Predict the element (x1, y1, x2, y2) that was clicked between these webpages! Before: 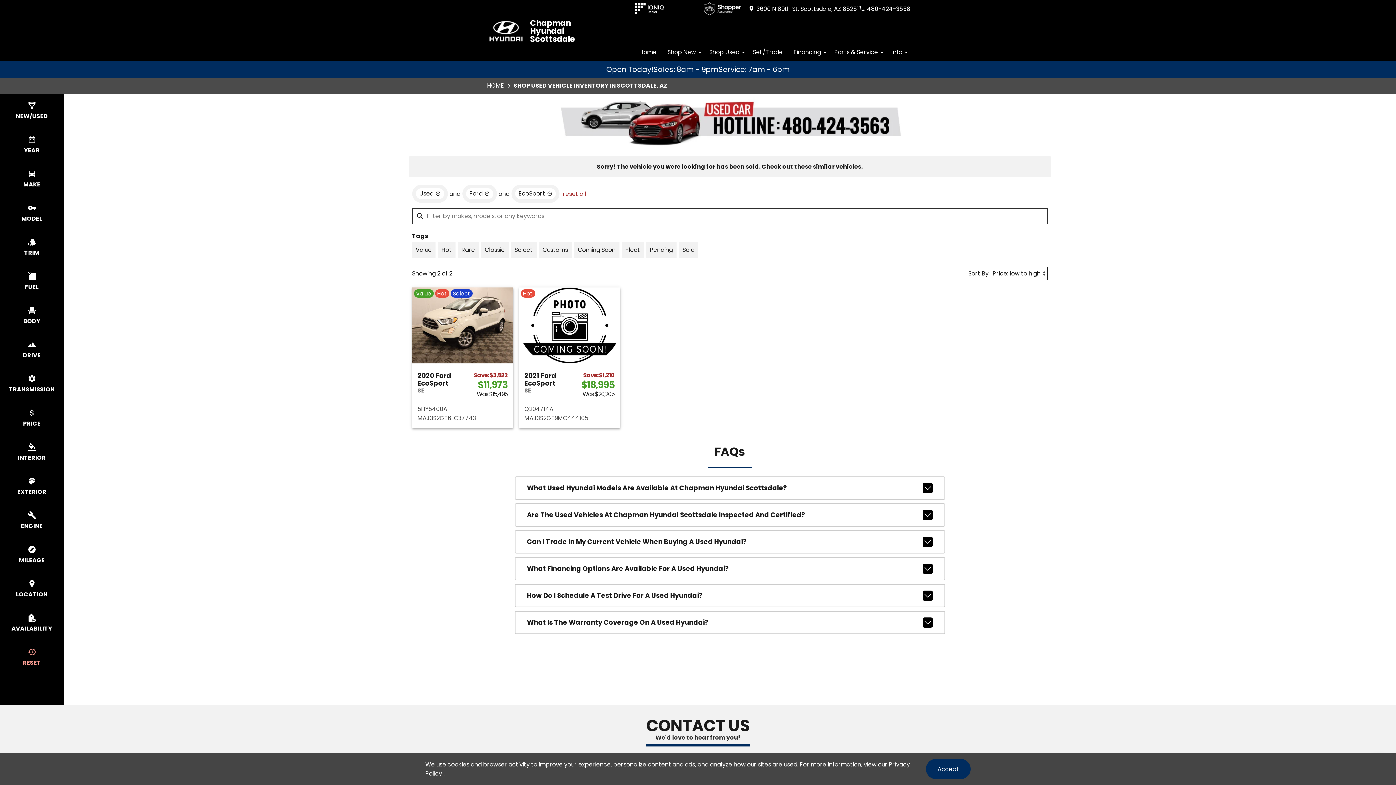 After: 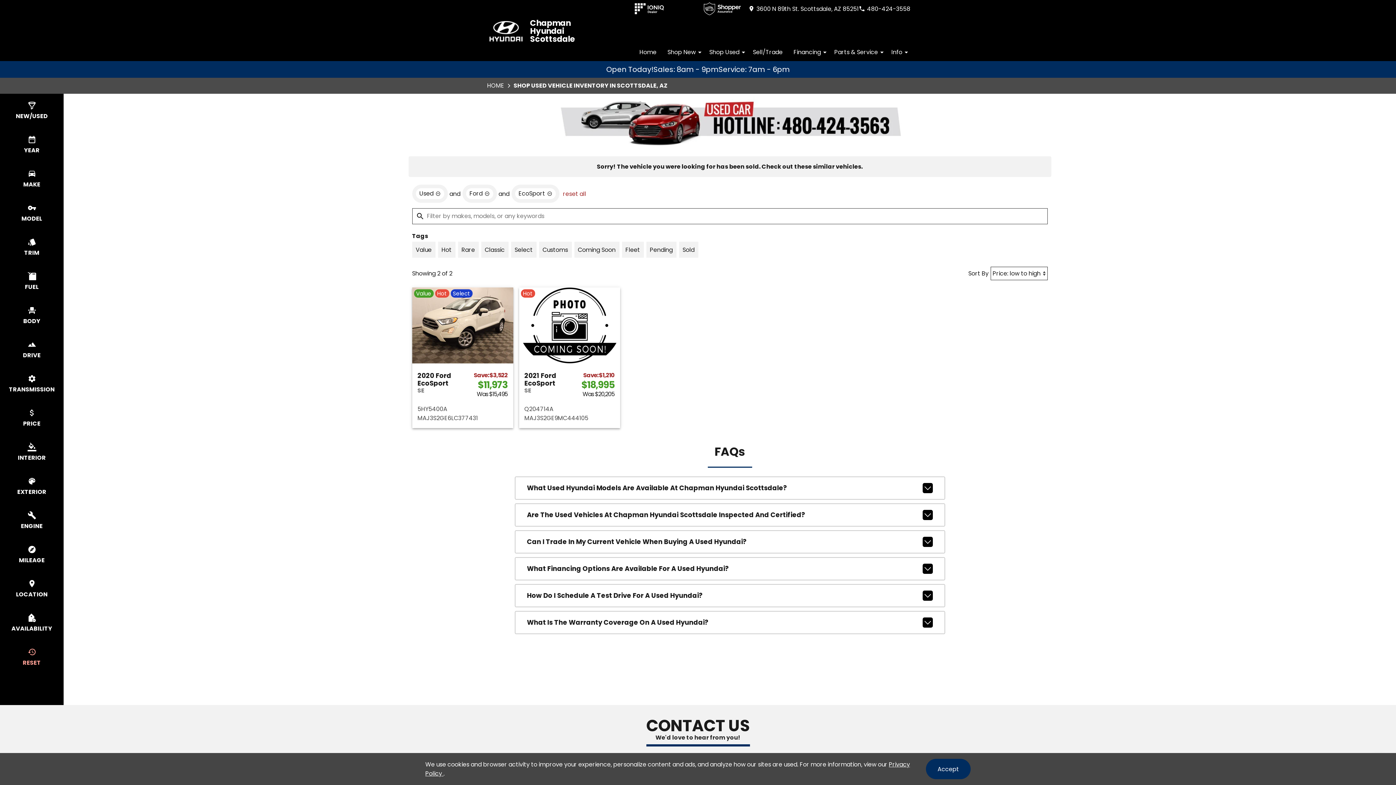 Action: bbox: (555, 96, 904, 148)